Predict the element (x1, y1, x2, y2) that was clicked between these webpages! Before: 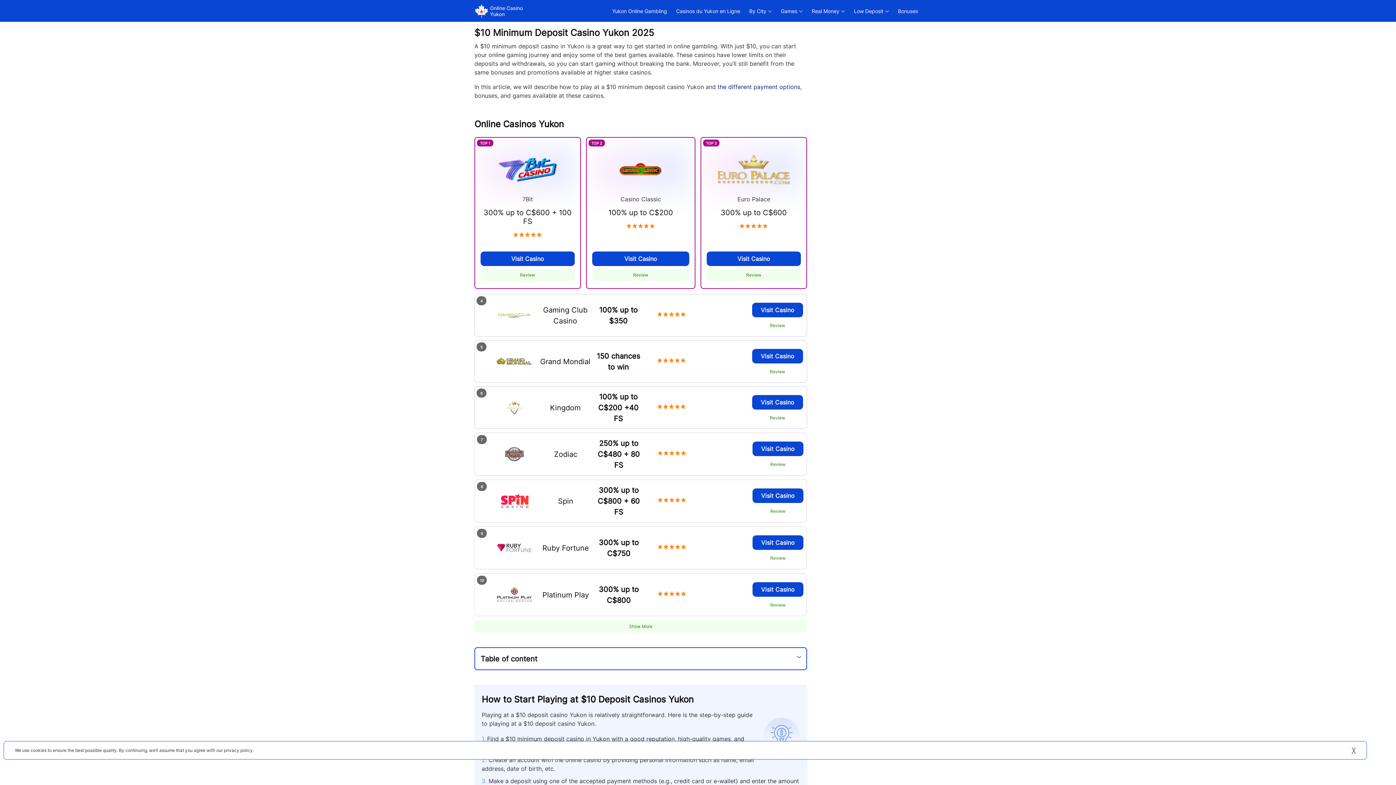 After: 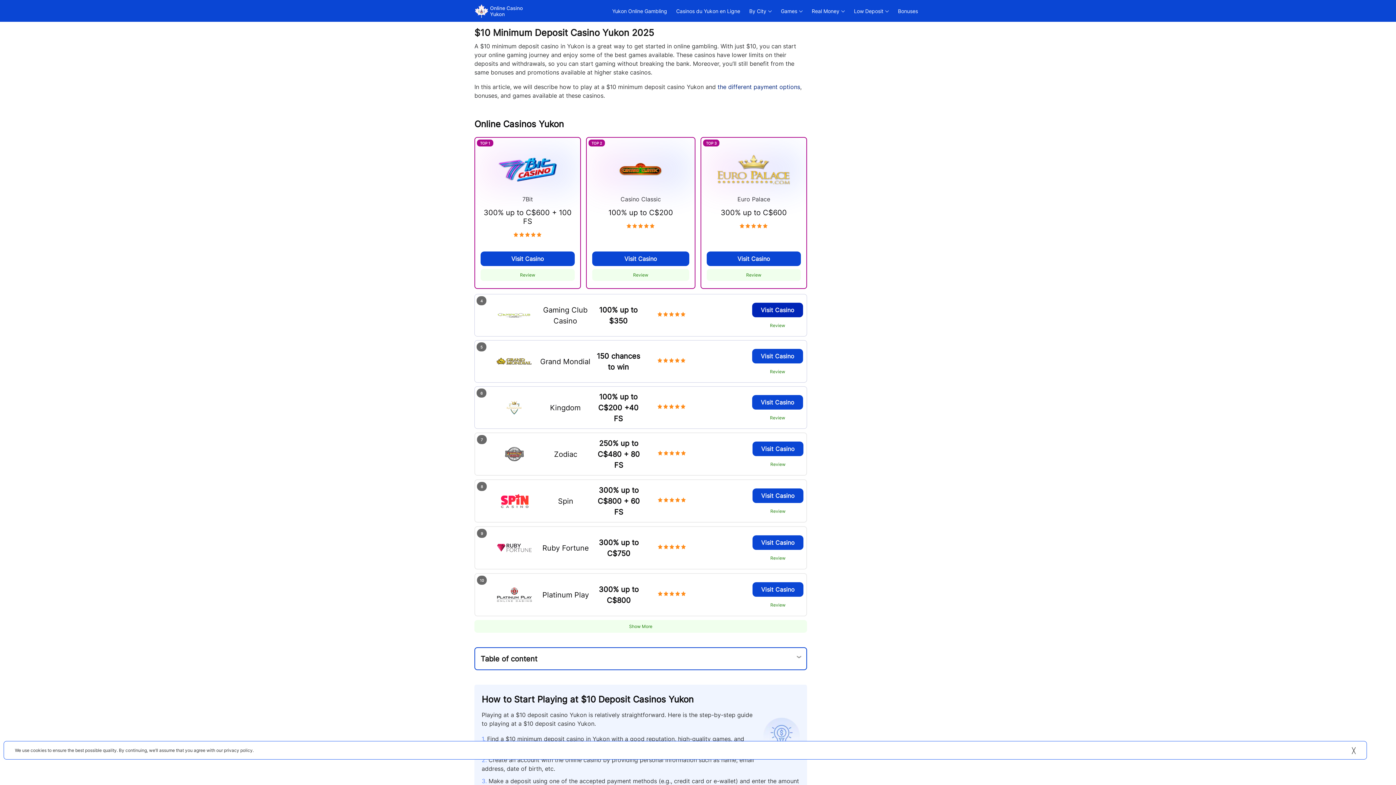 Action: label: Visit Casino bbox: (752, 302, 803, 317)